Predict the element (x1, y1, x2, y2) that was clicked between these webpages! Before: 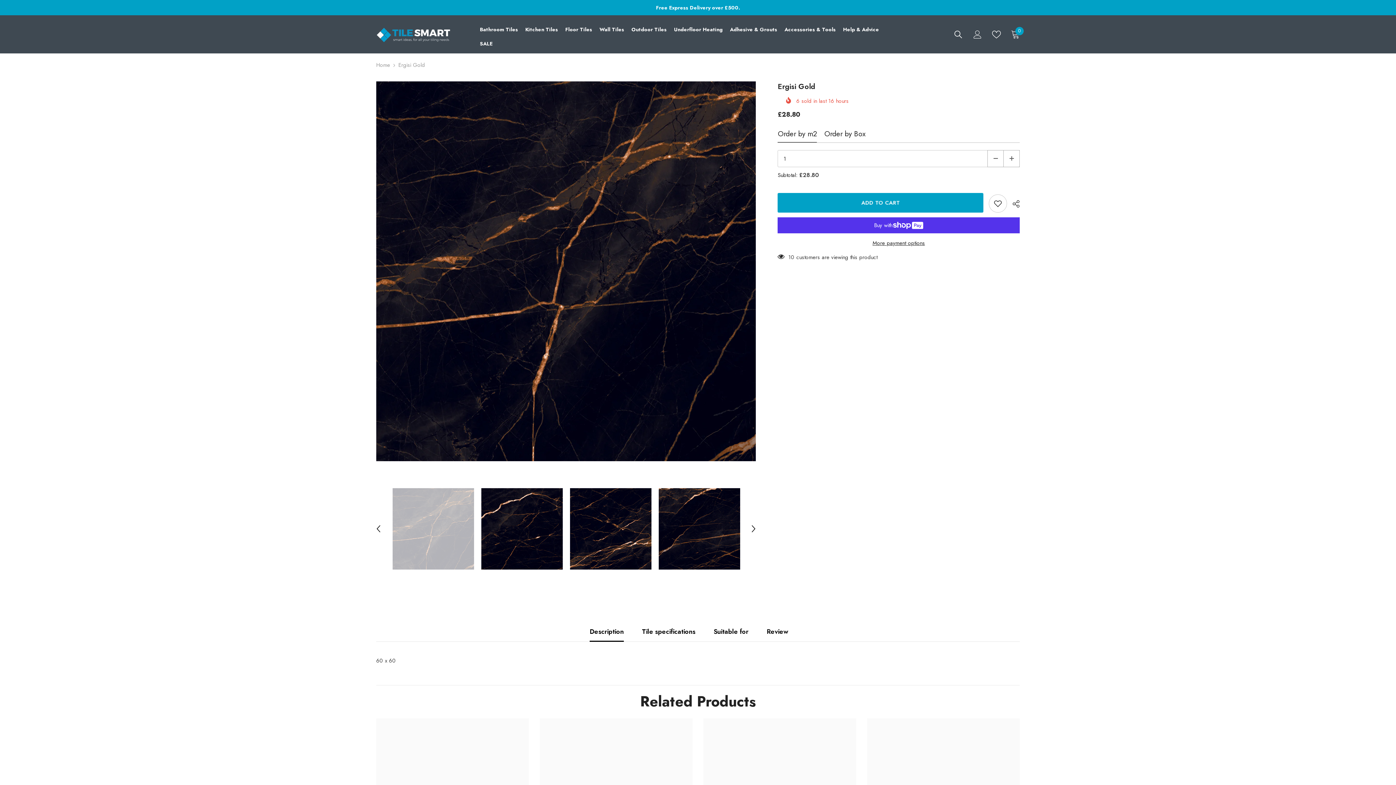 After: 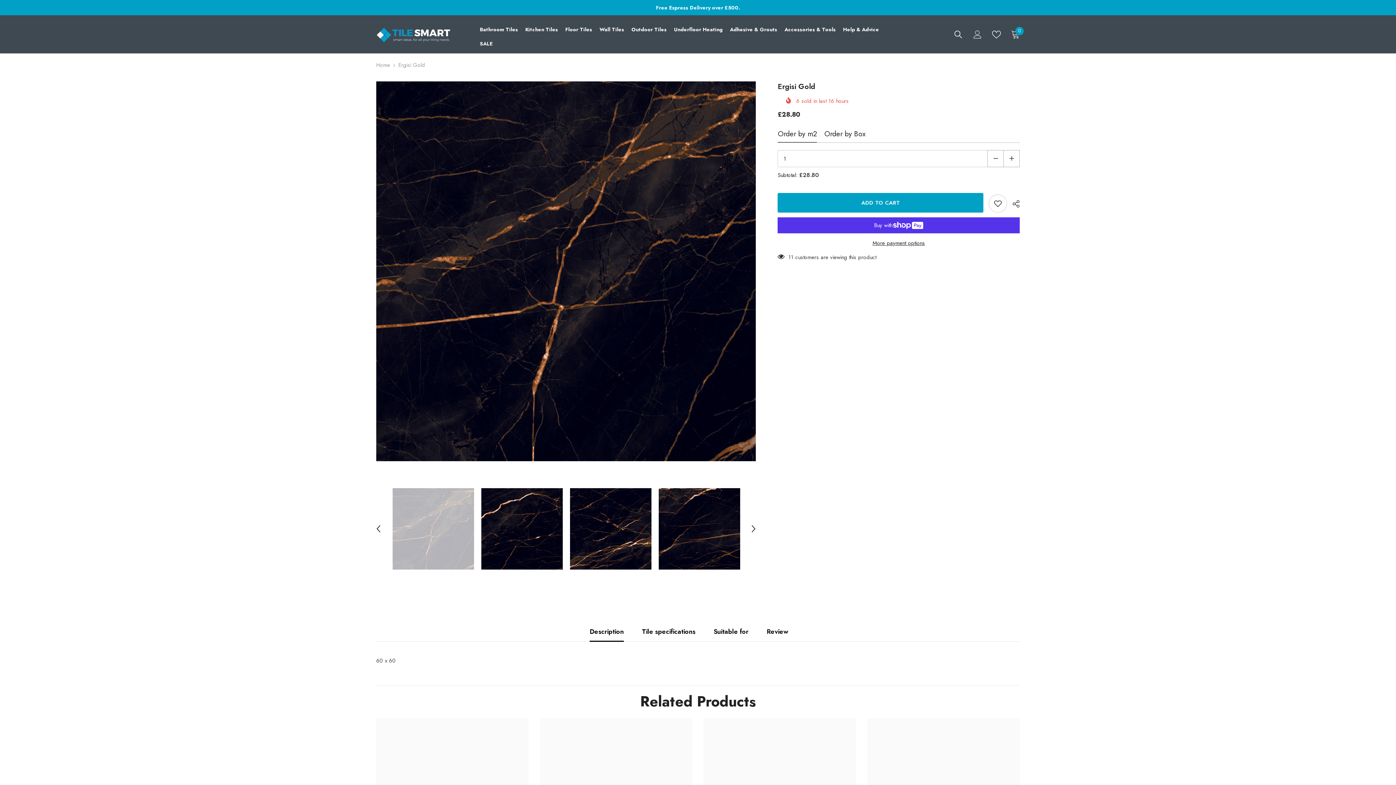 Action: bbox: (589, 622, 624, 641) label: Description